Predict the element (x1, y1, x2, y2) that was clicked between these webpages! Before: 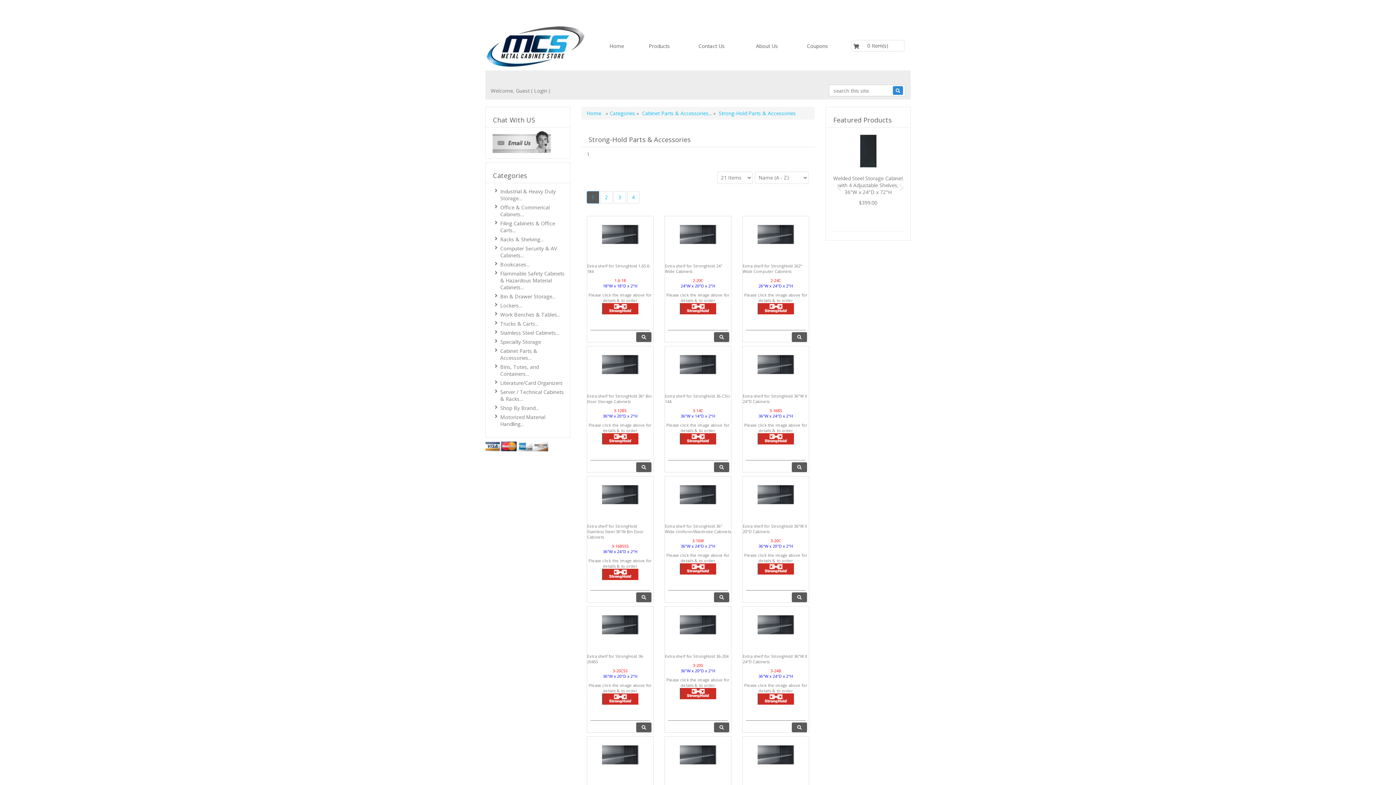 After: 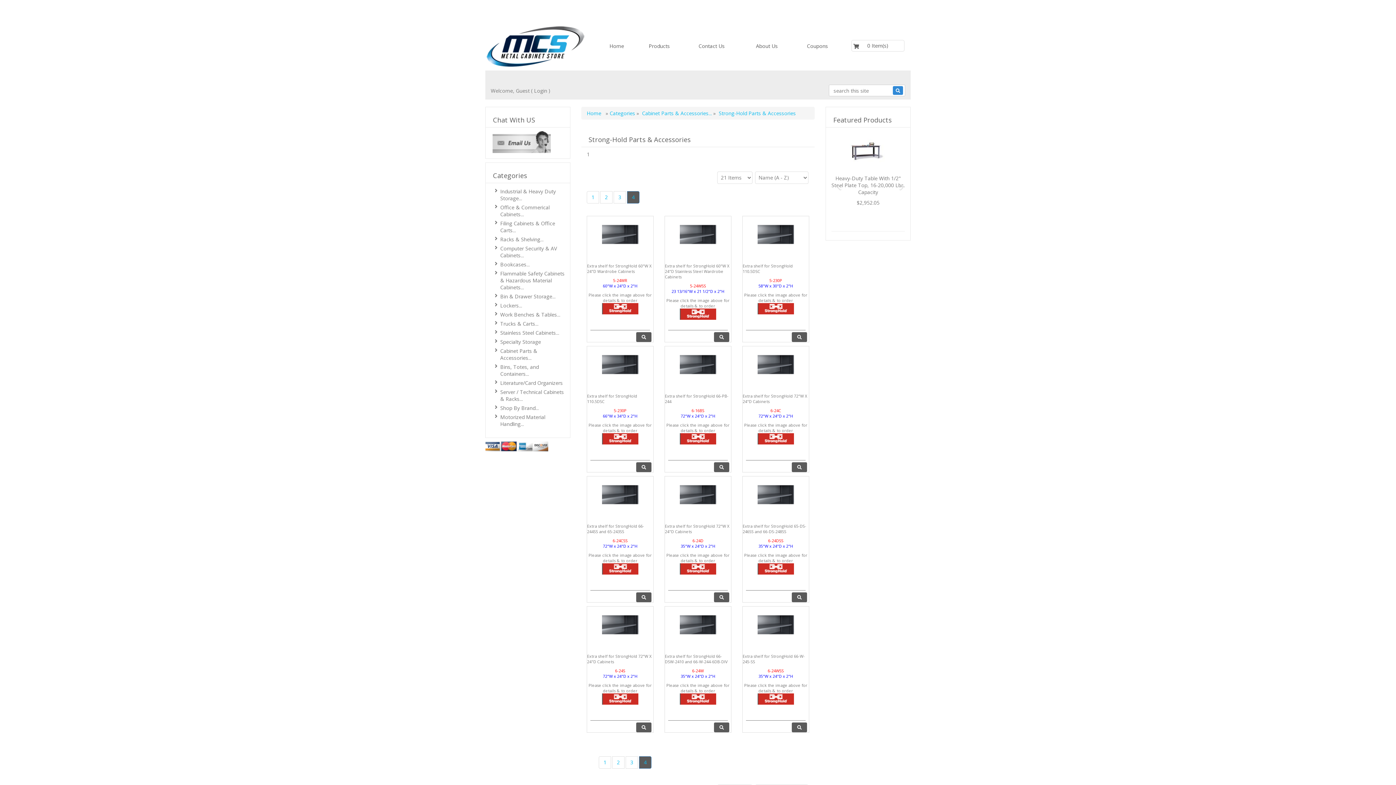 Action: label: 4 bbox: (627, 191, 639, 203)